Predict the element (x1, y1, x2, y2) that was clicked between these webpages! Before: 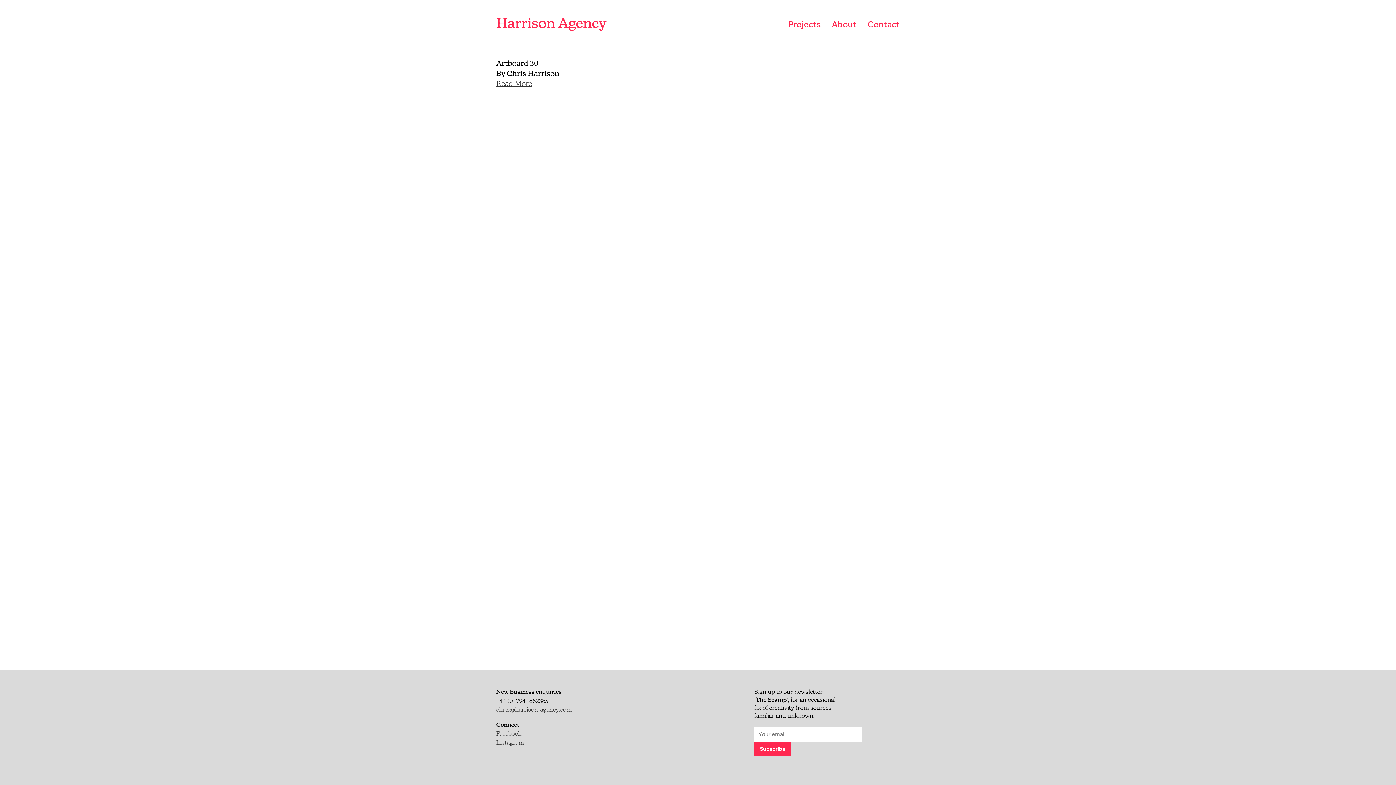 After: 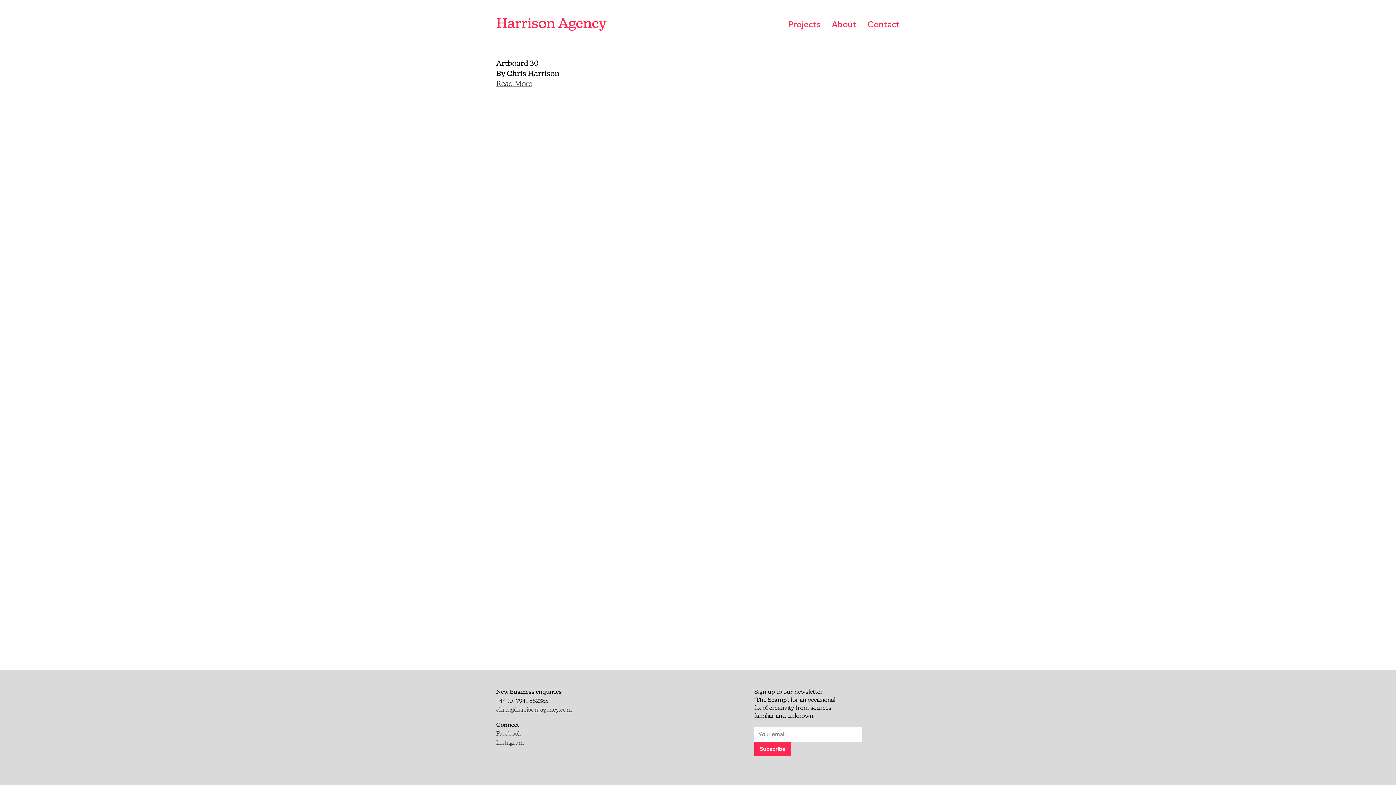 Action: label: chris@harrison-agency.com bbox: (496, 706, 572, 713)